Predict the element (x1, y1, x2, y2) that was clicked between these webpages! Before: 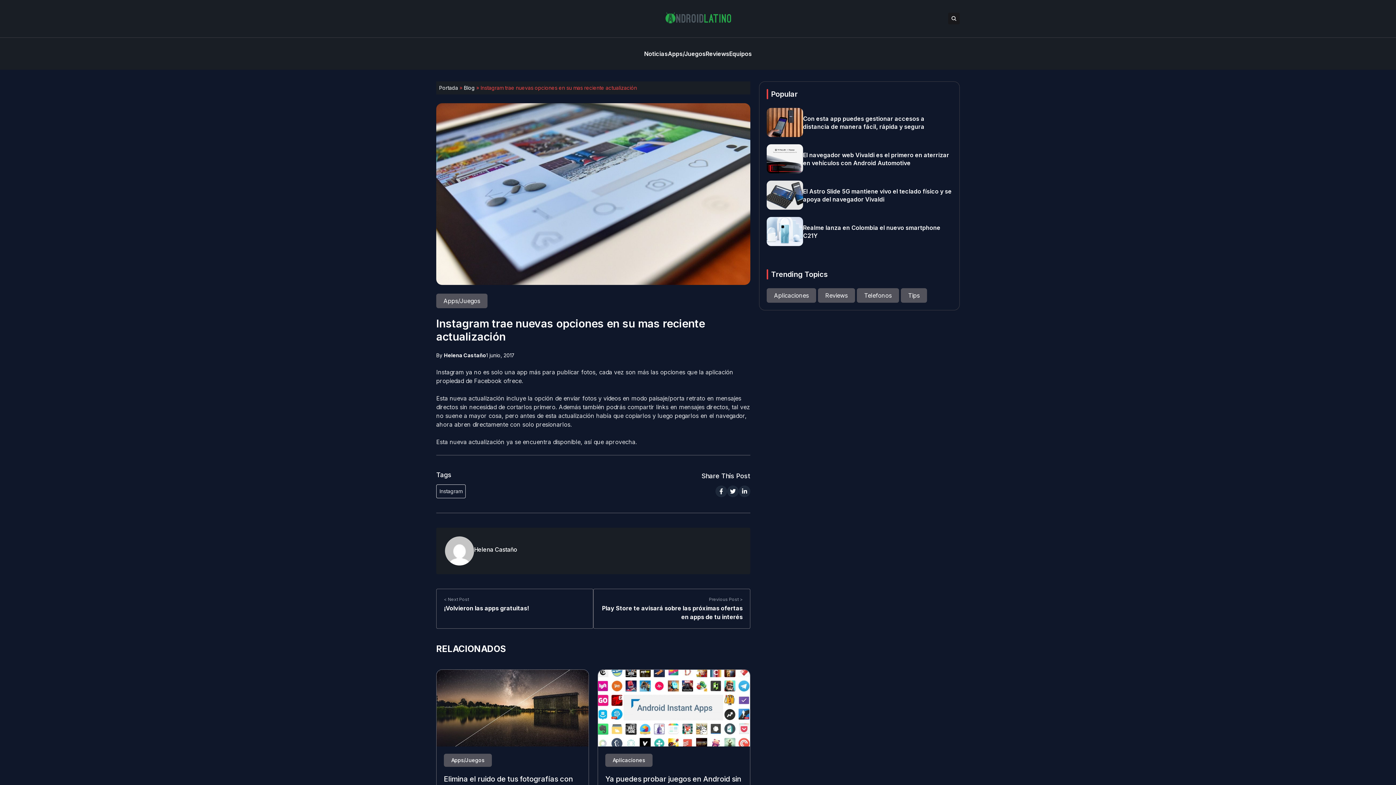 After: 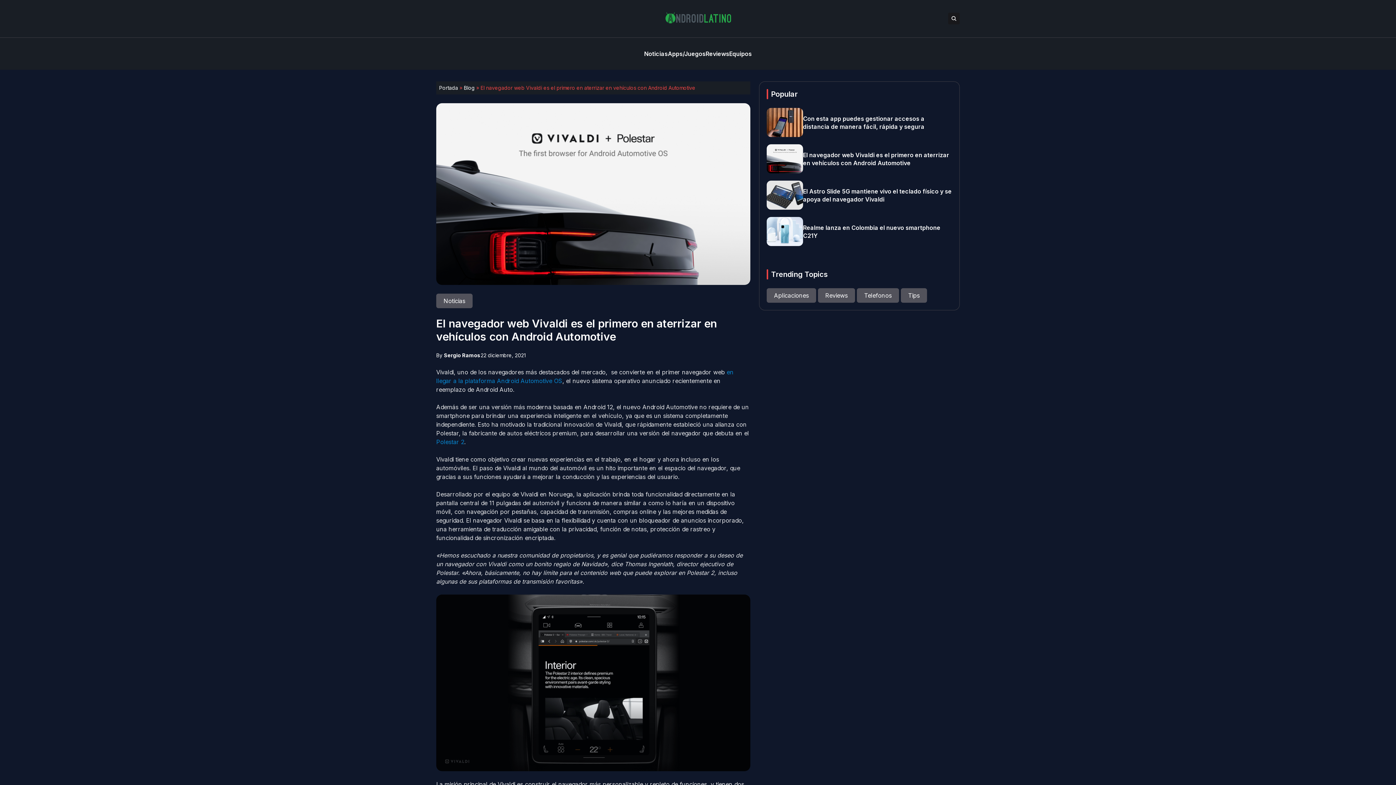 Action: bbox: (766, 144, 803, 173)